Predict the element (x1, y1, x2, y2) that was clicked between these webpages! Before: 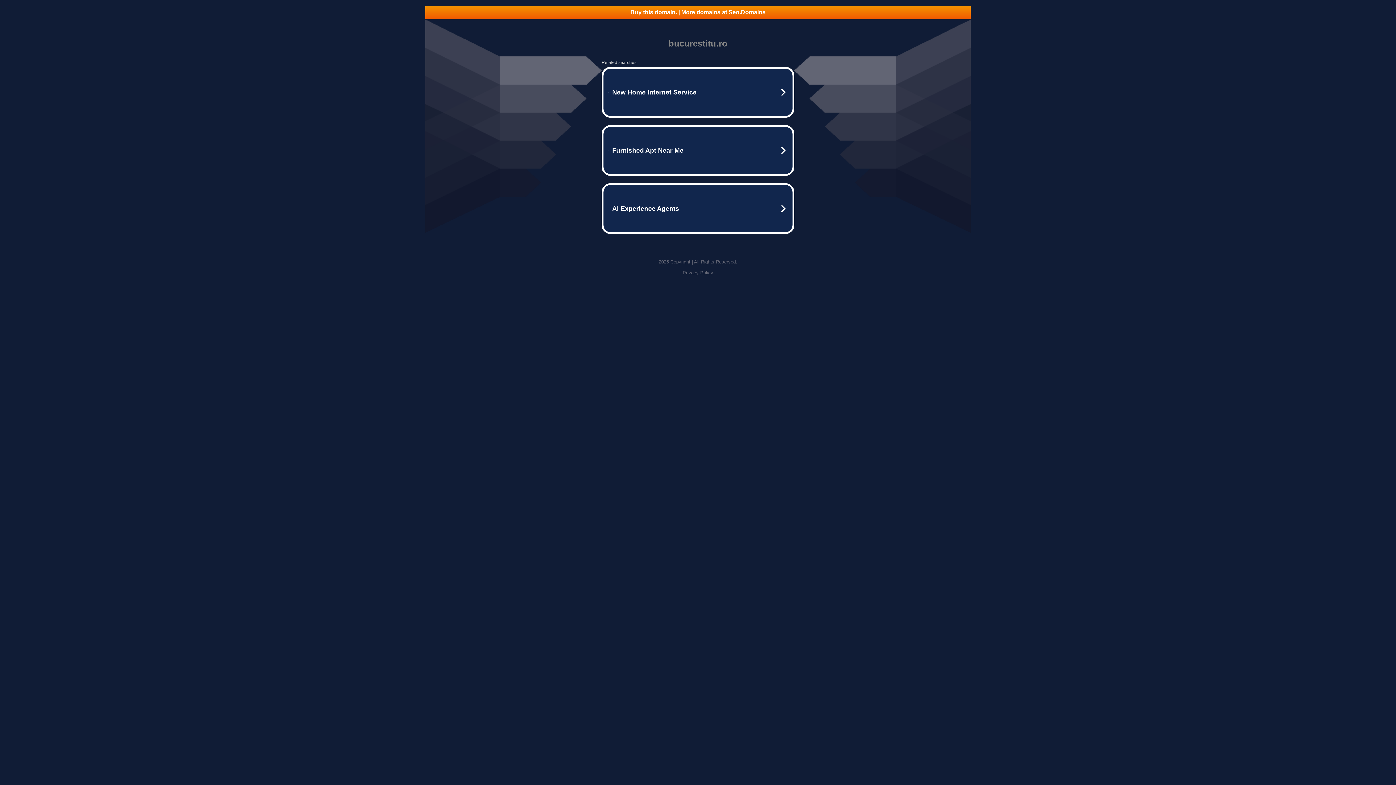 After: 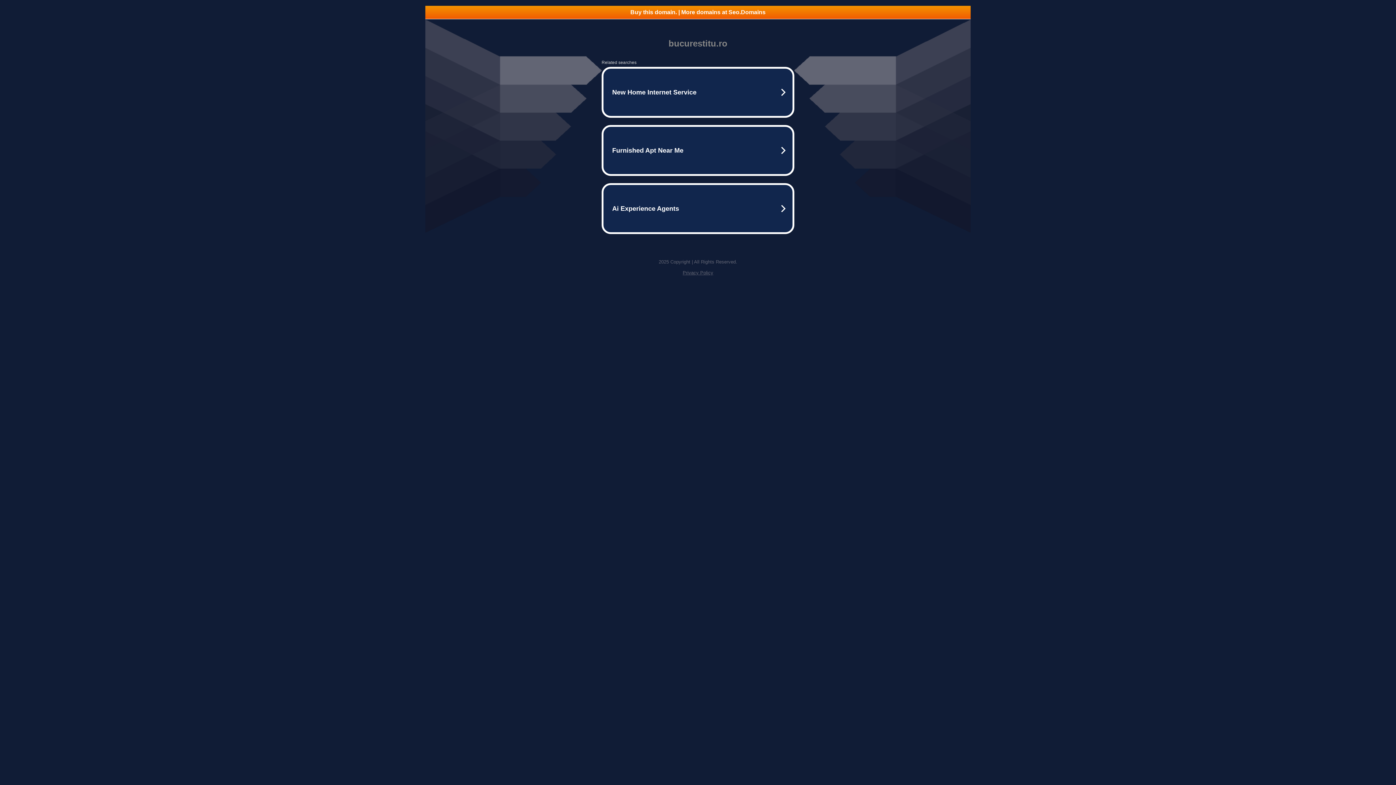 Action: label: Privacy Policy bbox: (682, 270, 713, 275)